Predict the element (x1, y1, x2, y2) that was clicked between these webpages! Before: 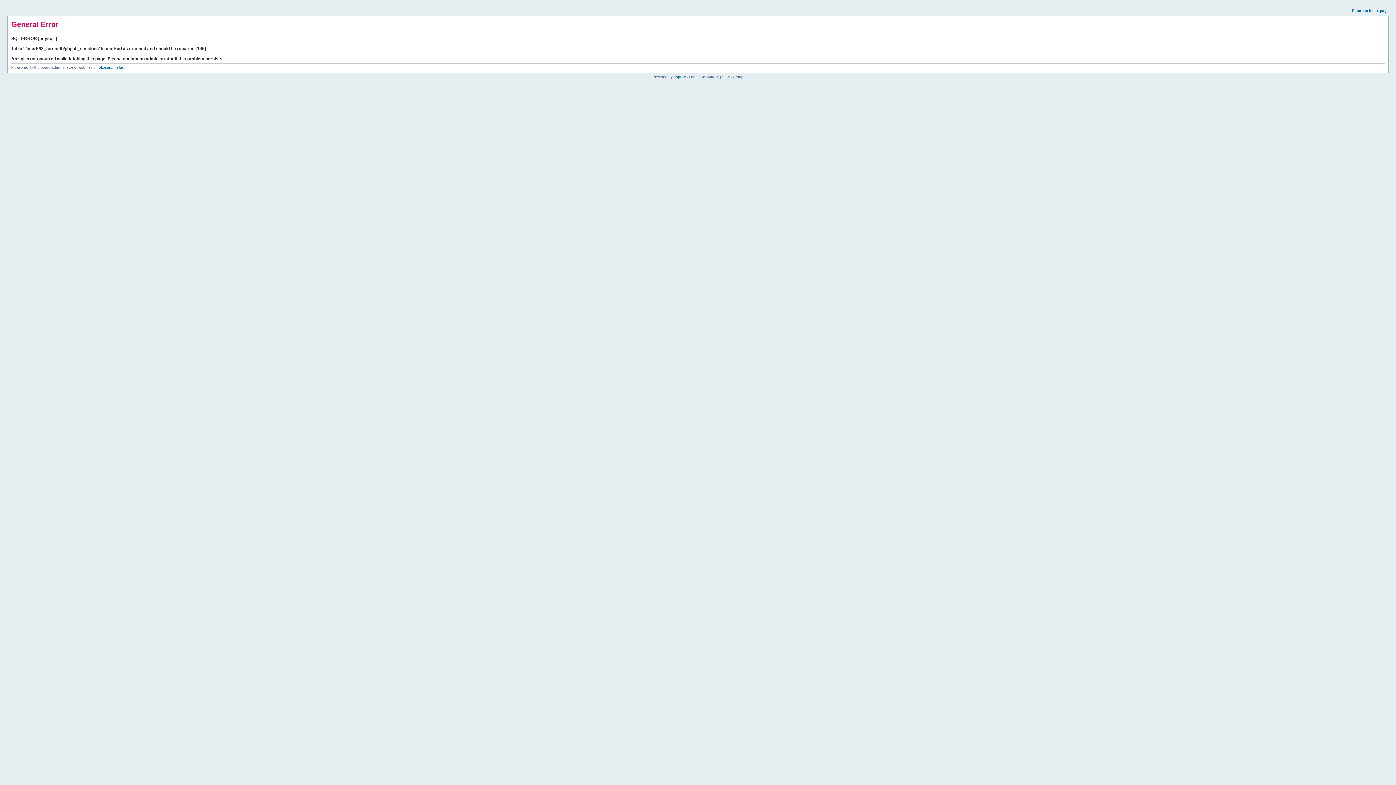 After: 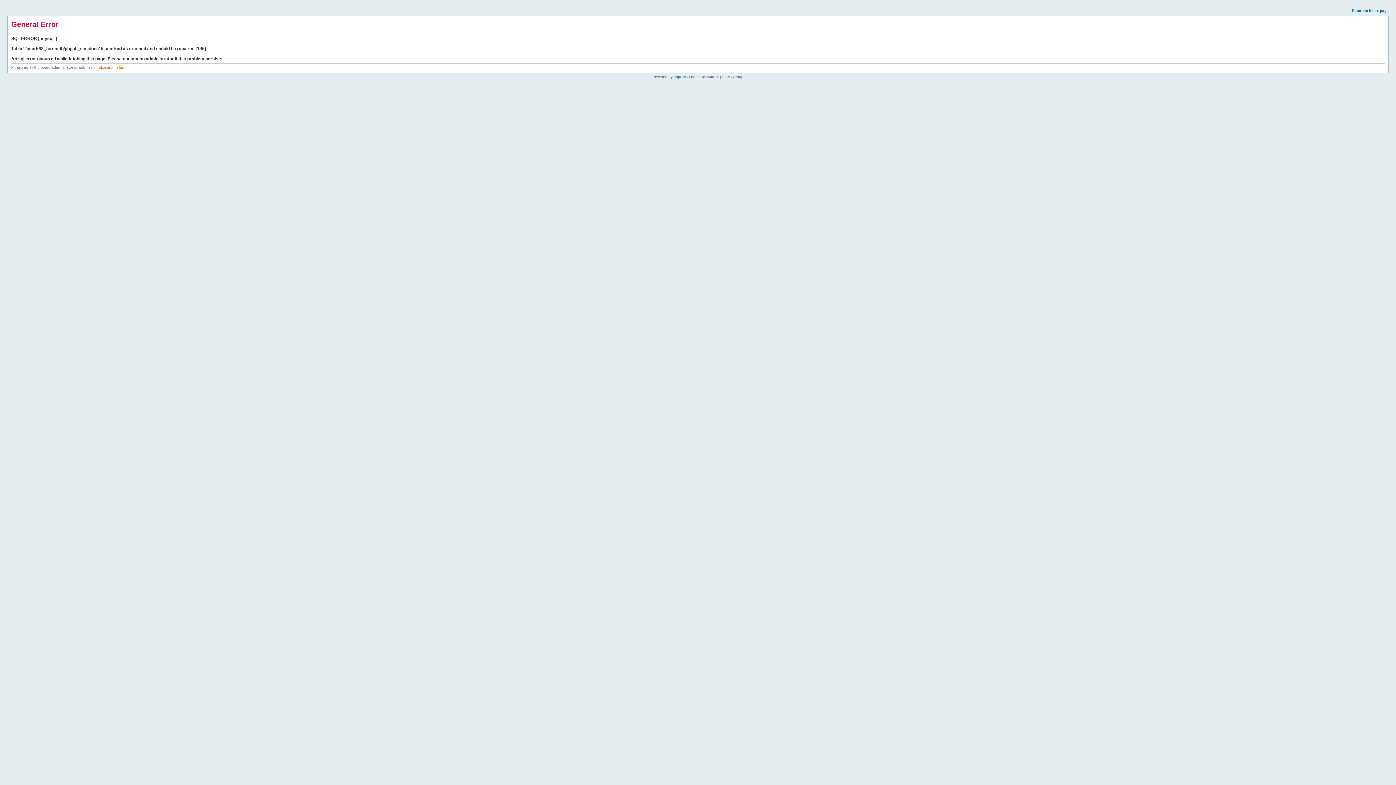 Action: bbox: (98, 65, 124, 69) label: ekosaj@mail.ru